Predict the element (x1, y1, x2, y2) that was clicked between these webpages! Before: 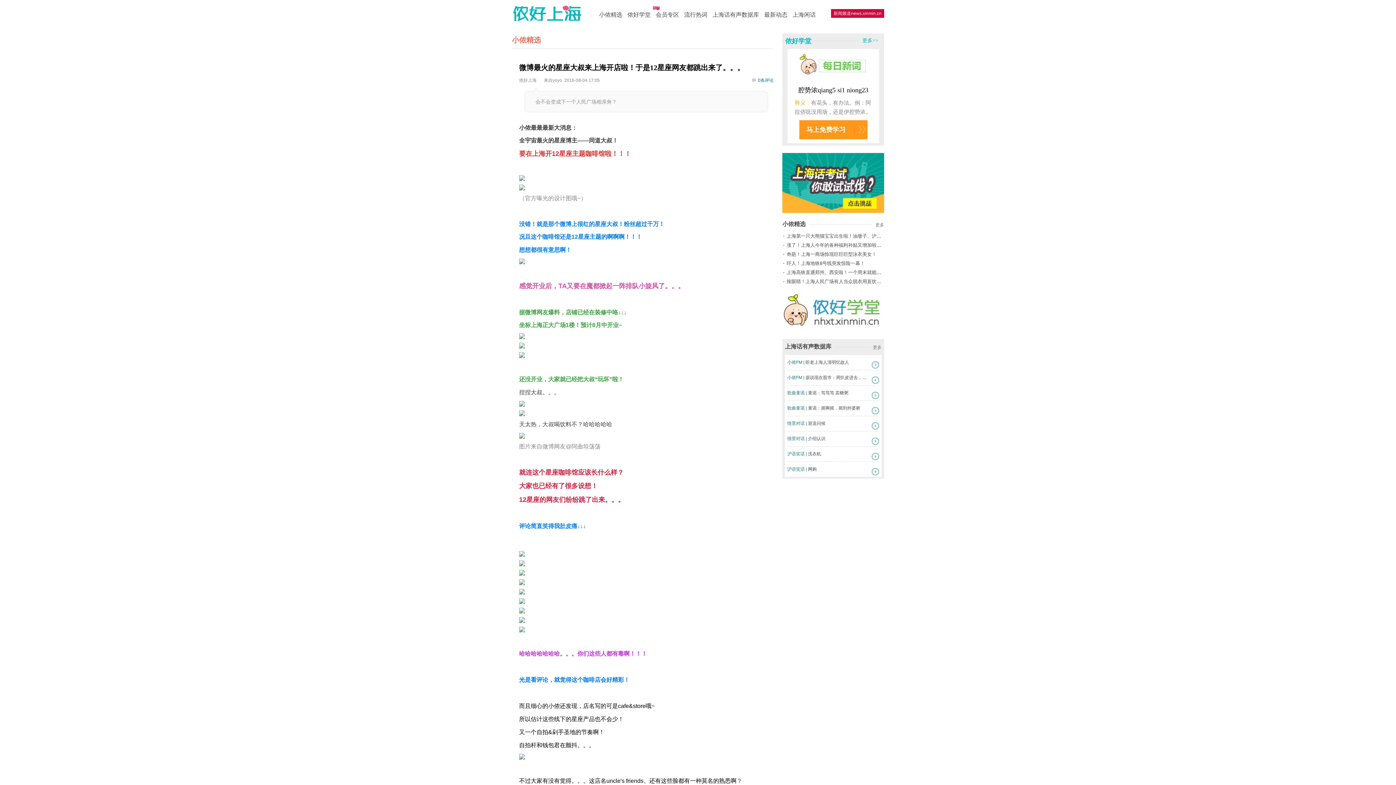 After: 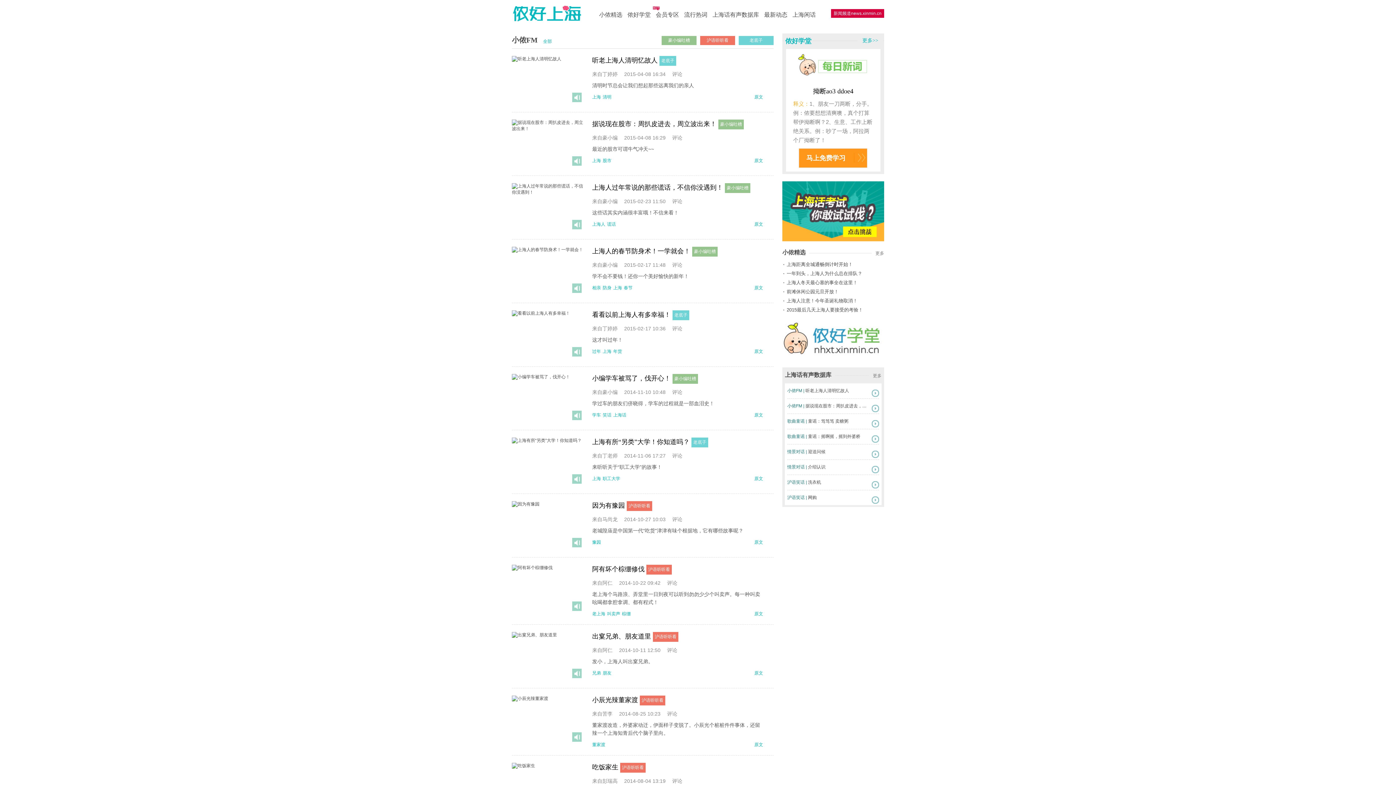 Action: bbox: (787, 360, 802, 365) label: 小侬FM